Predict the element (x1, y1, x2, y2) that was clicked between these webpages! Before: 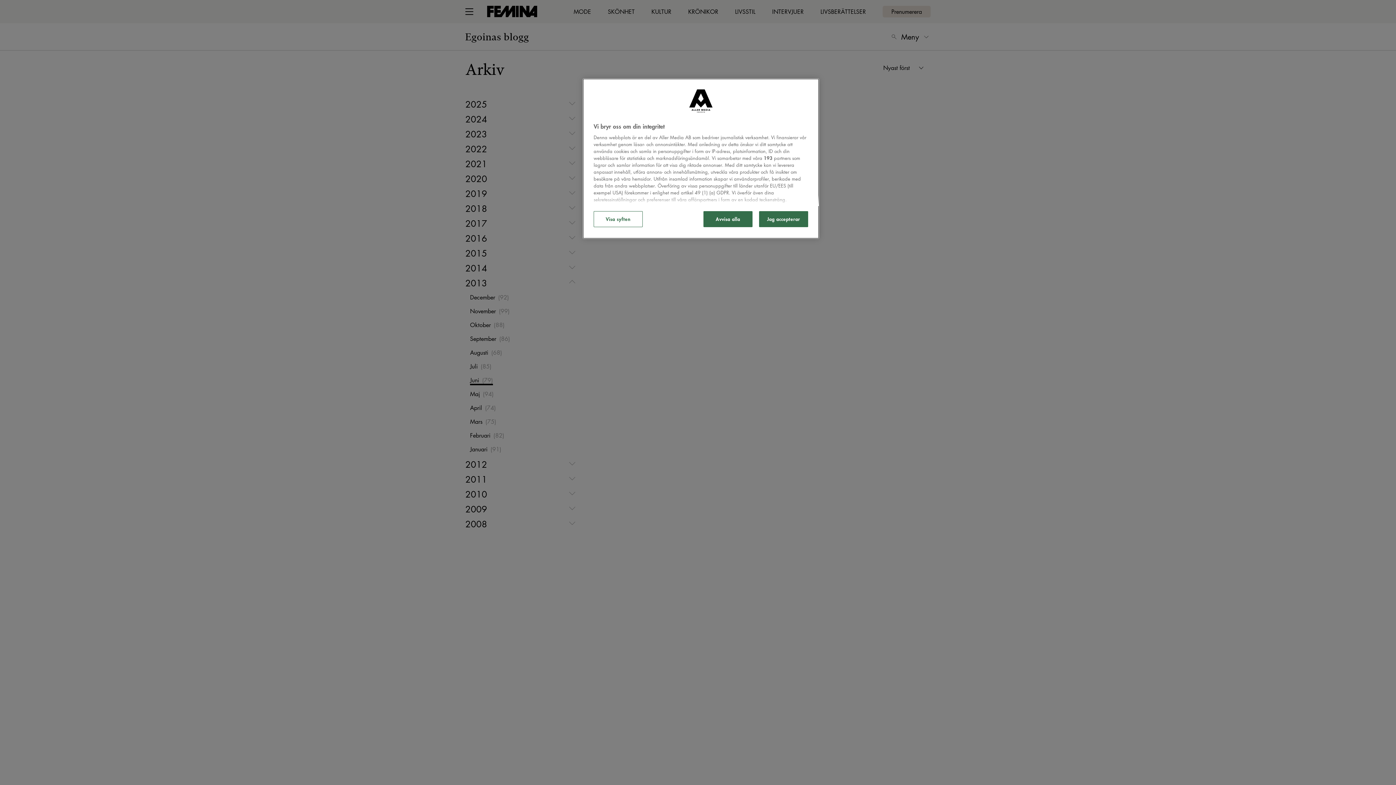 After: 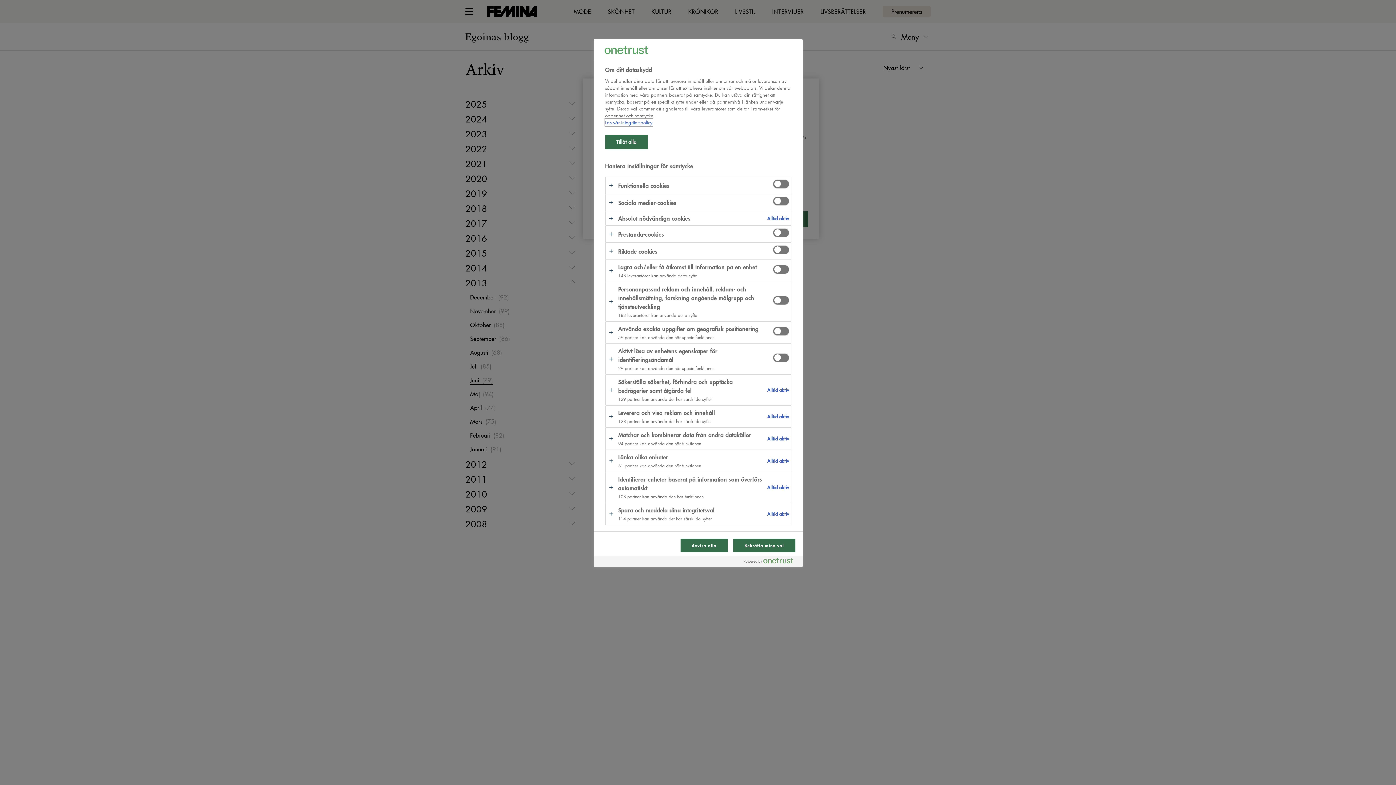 Action: label: Visa syften bbox: (593, 211, 642, 227)